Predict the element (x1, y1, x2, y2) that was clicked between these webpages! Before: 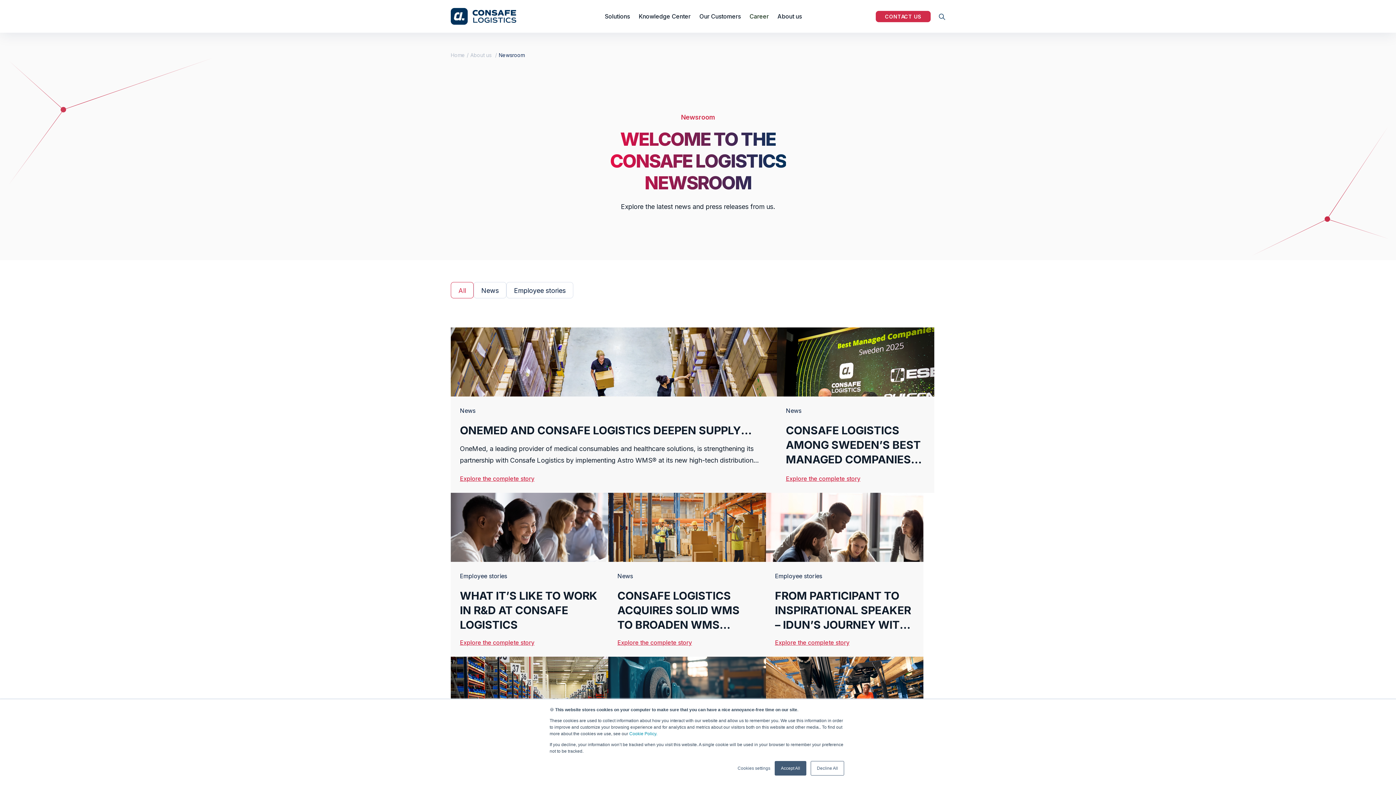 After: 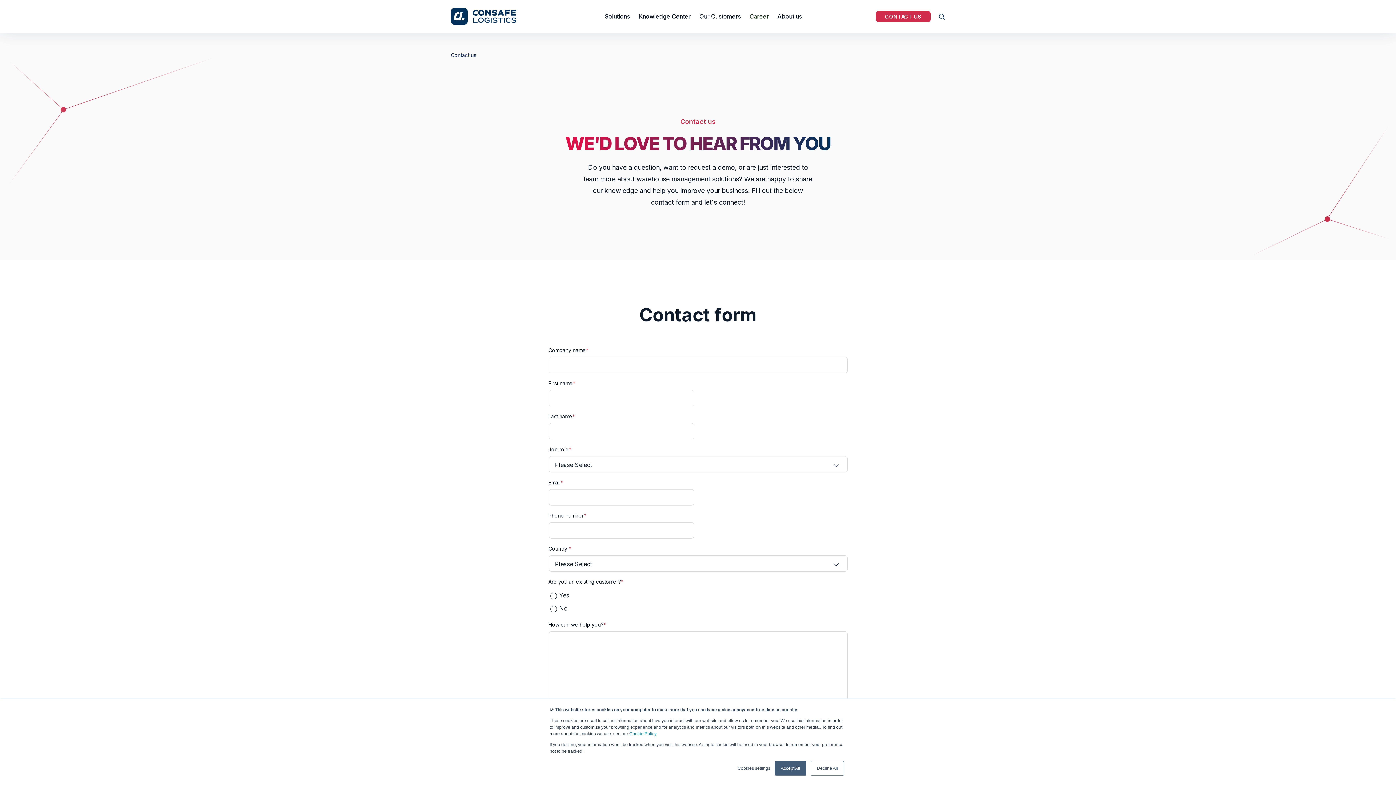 Action: bbox: (876, 10, 930, 22) label: CONTACT US